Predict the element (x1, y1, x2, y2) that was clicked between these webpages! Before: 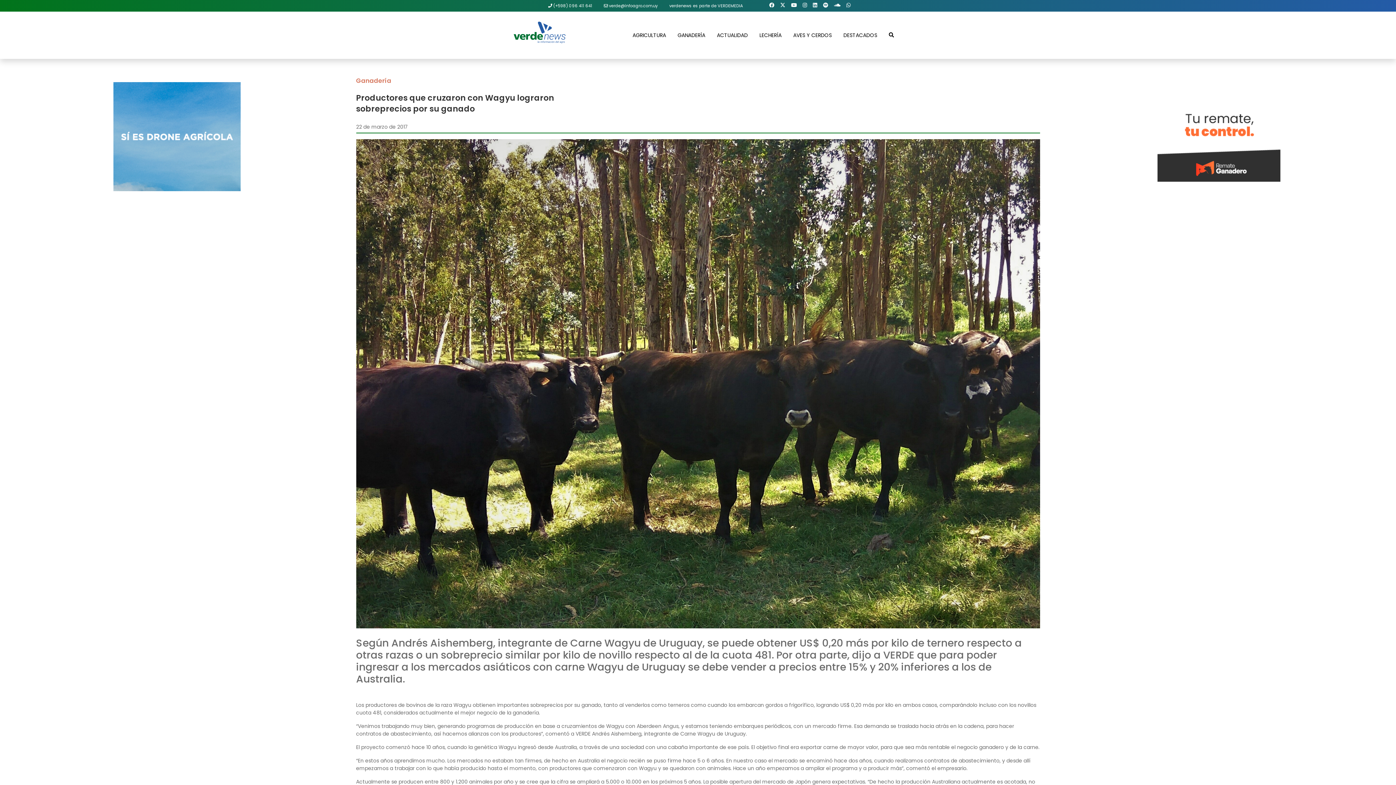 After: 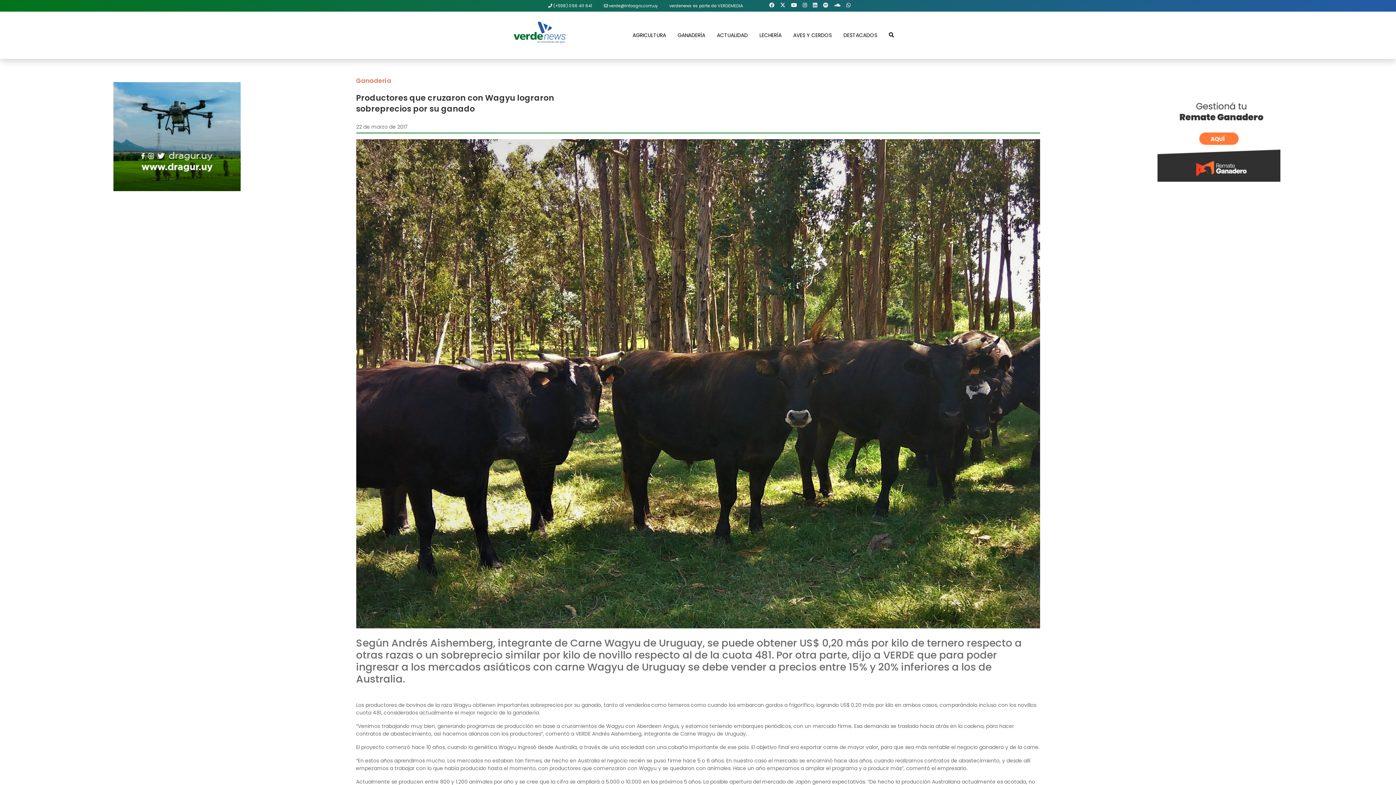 Action: label:  (+598) 096 411 641 bbox: (542, 0, 598, 11)